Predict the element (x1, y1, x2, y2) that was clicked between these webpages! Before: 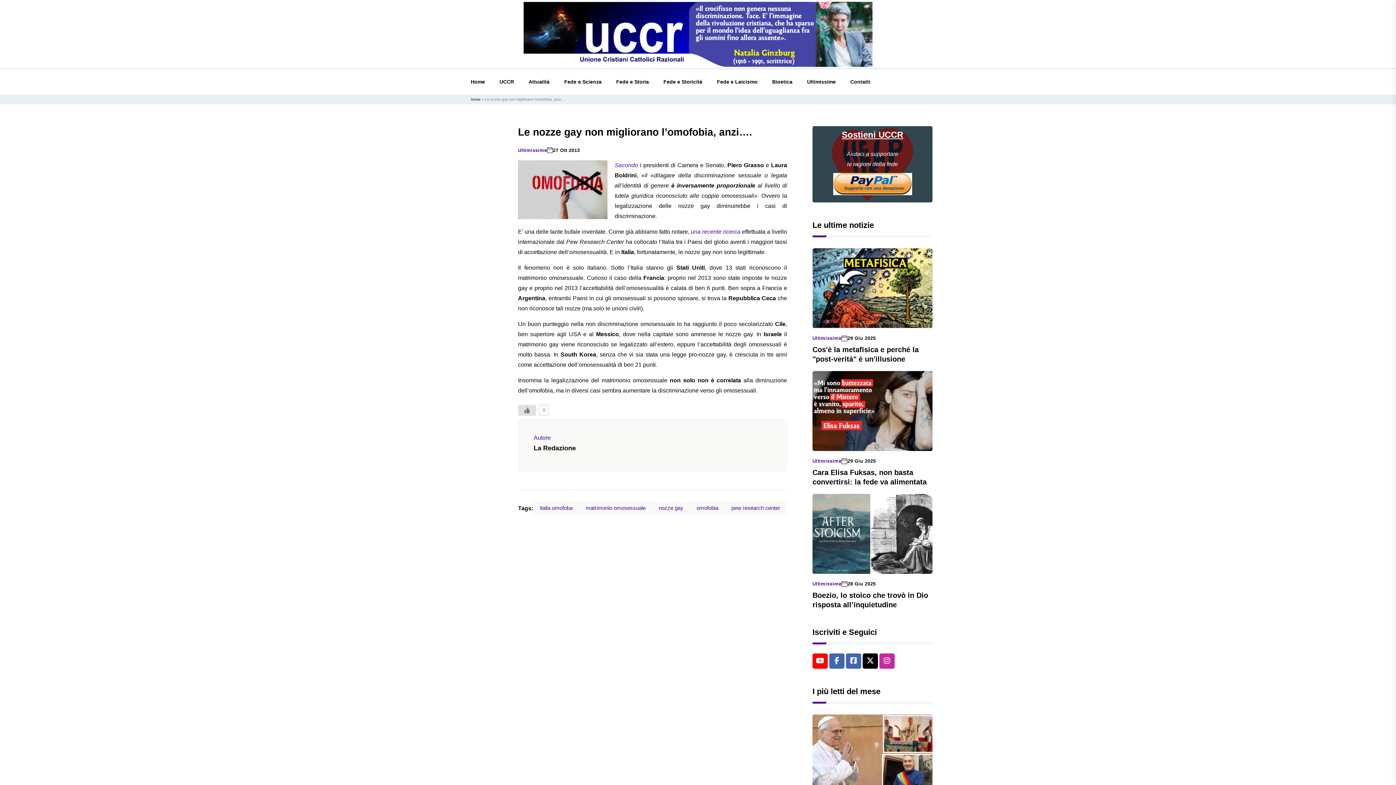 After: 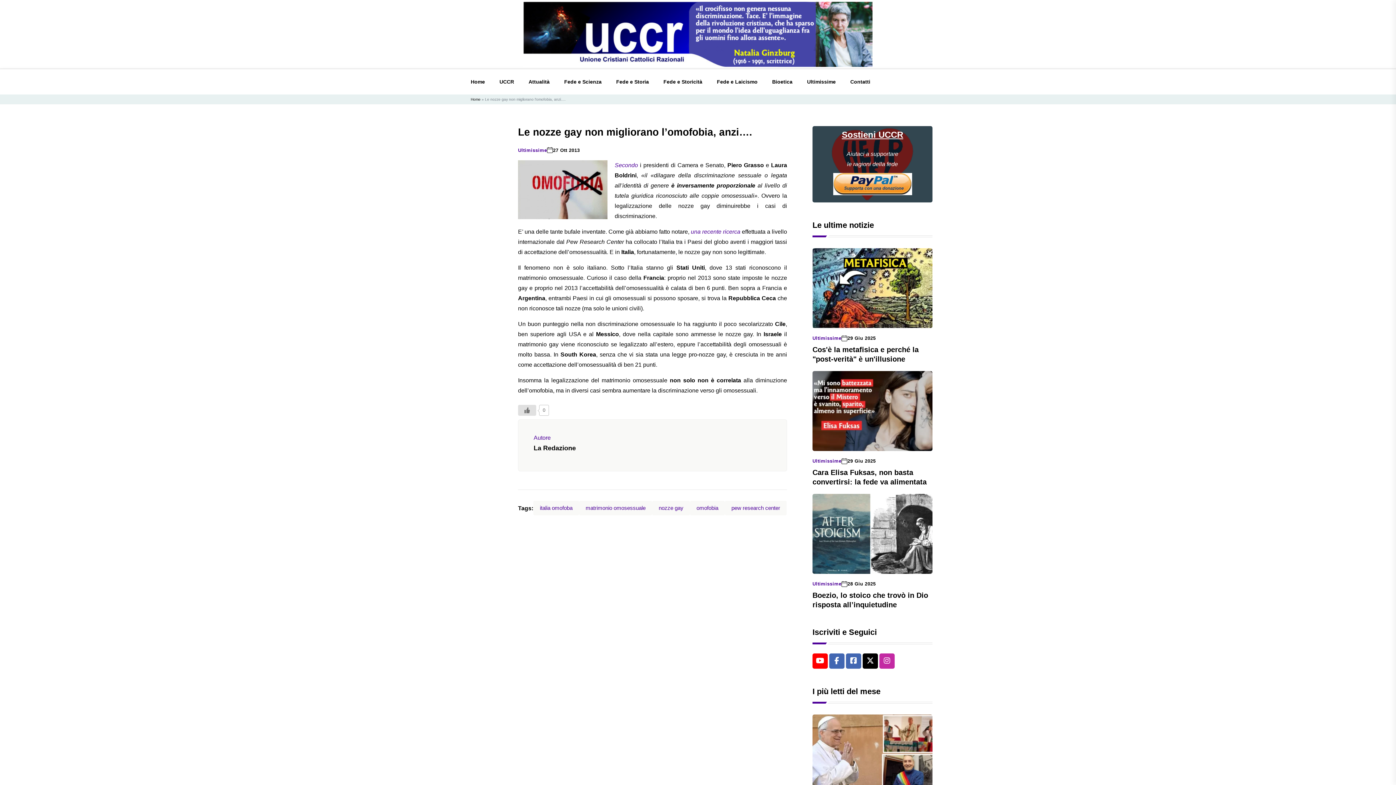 Action: bbox: (834, 653, 839, 668)